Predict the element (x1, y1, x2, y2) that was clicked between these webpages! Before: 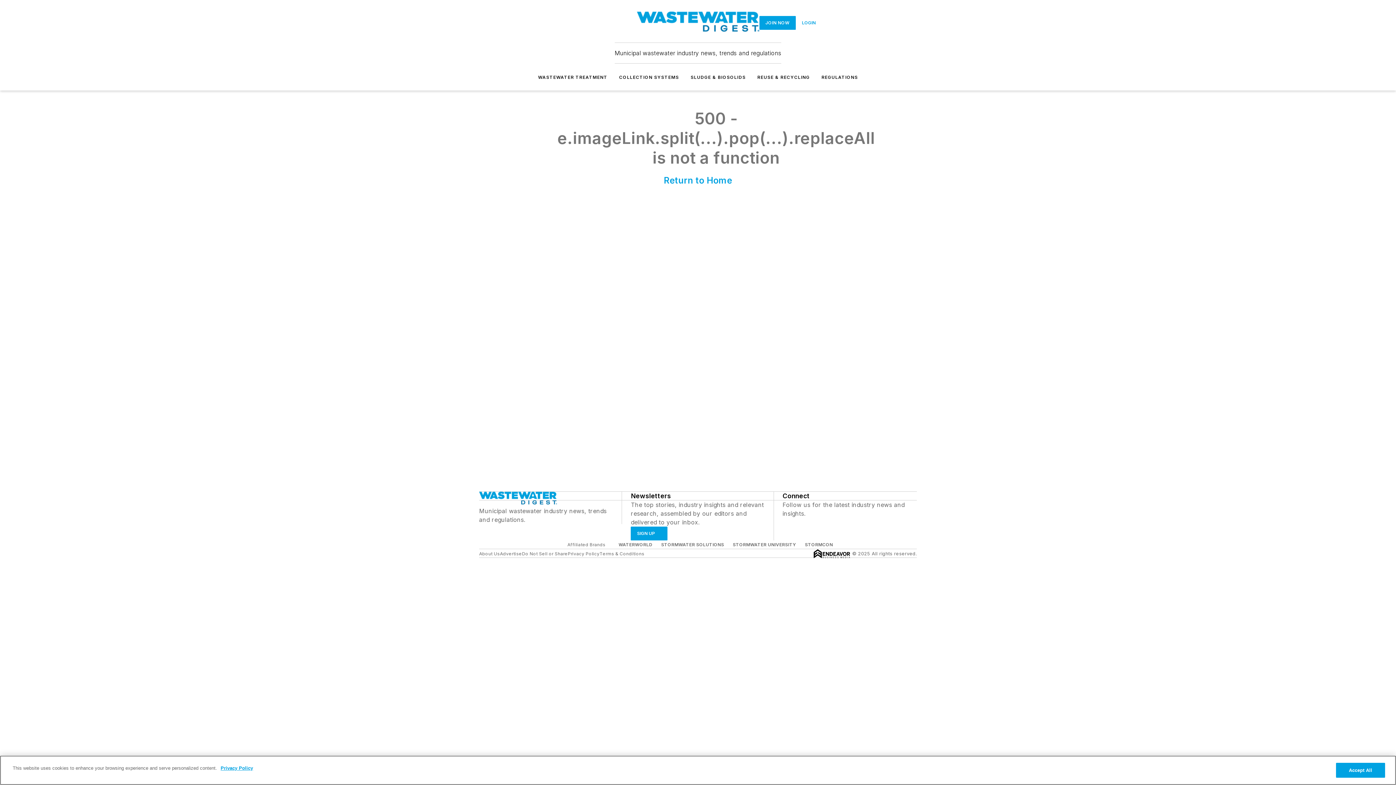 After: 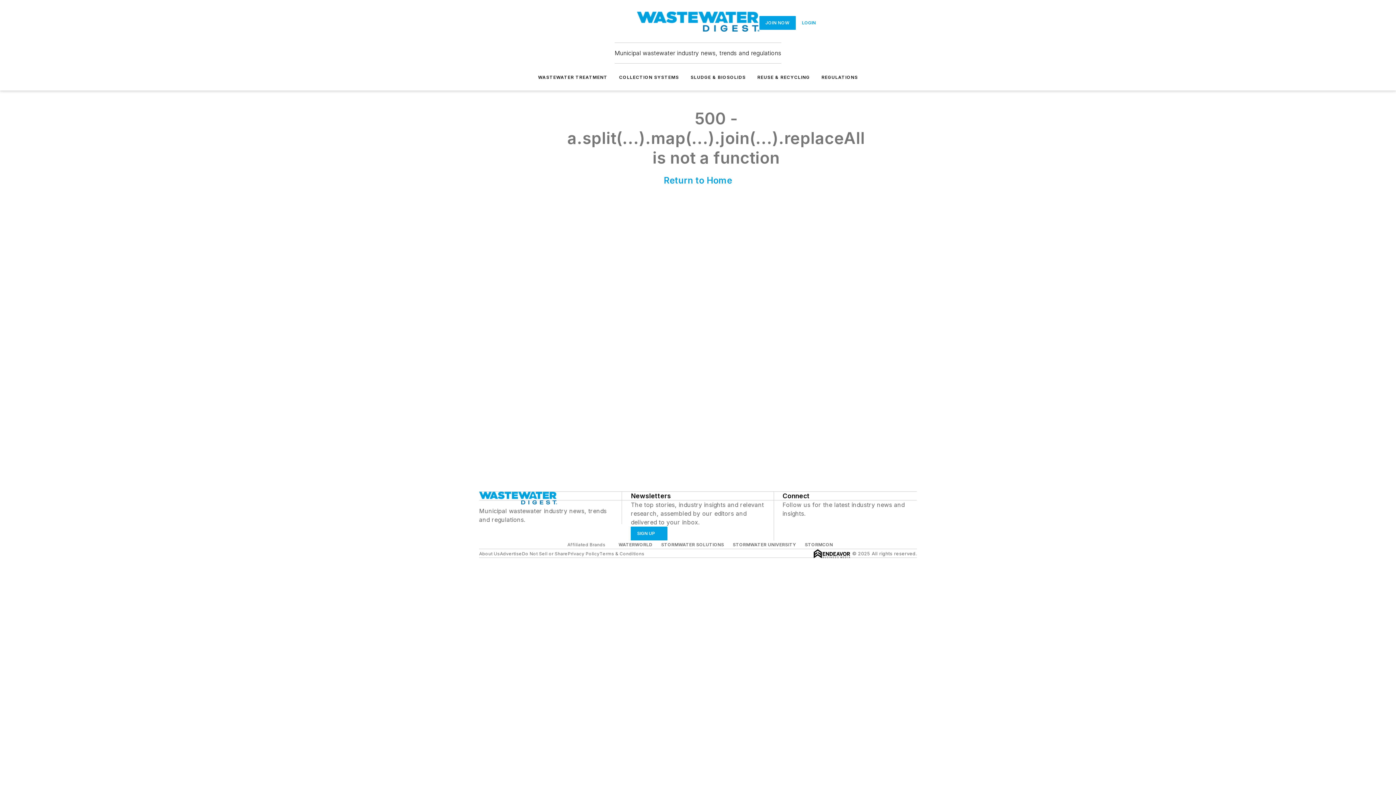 Action: label: LOGIN bbox: (795, 15, 822, 29)